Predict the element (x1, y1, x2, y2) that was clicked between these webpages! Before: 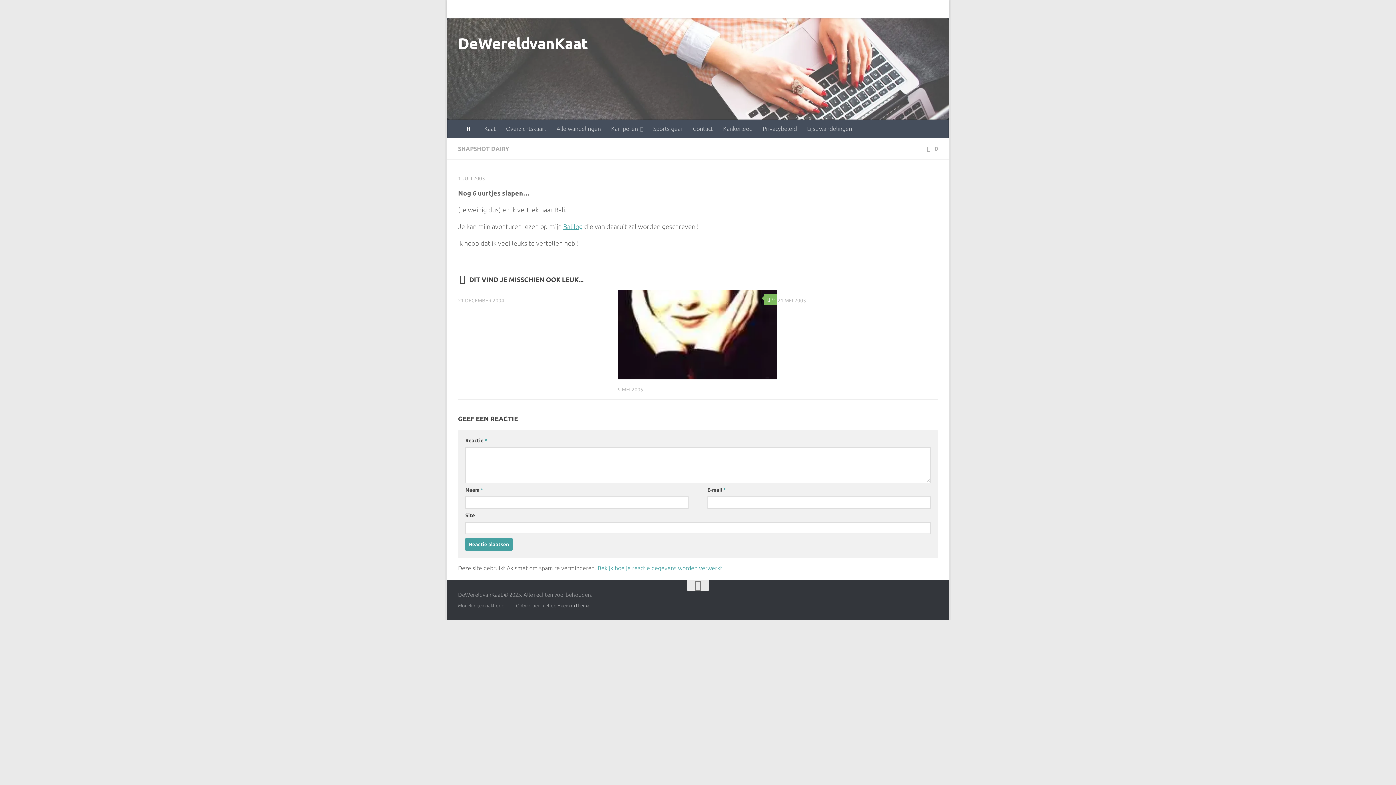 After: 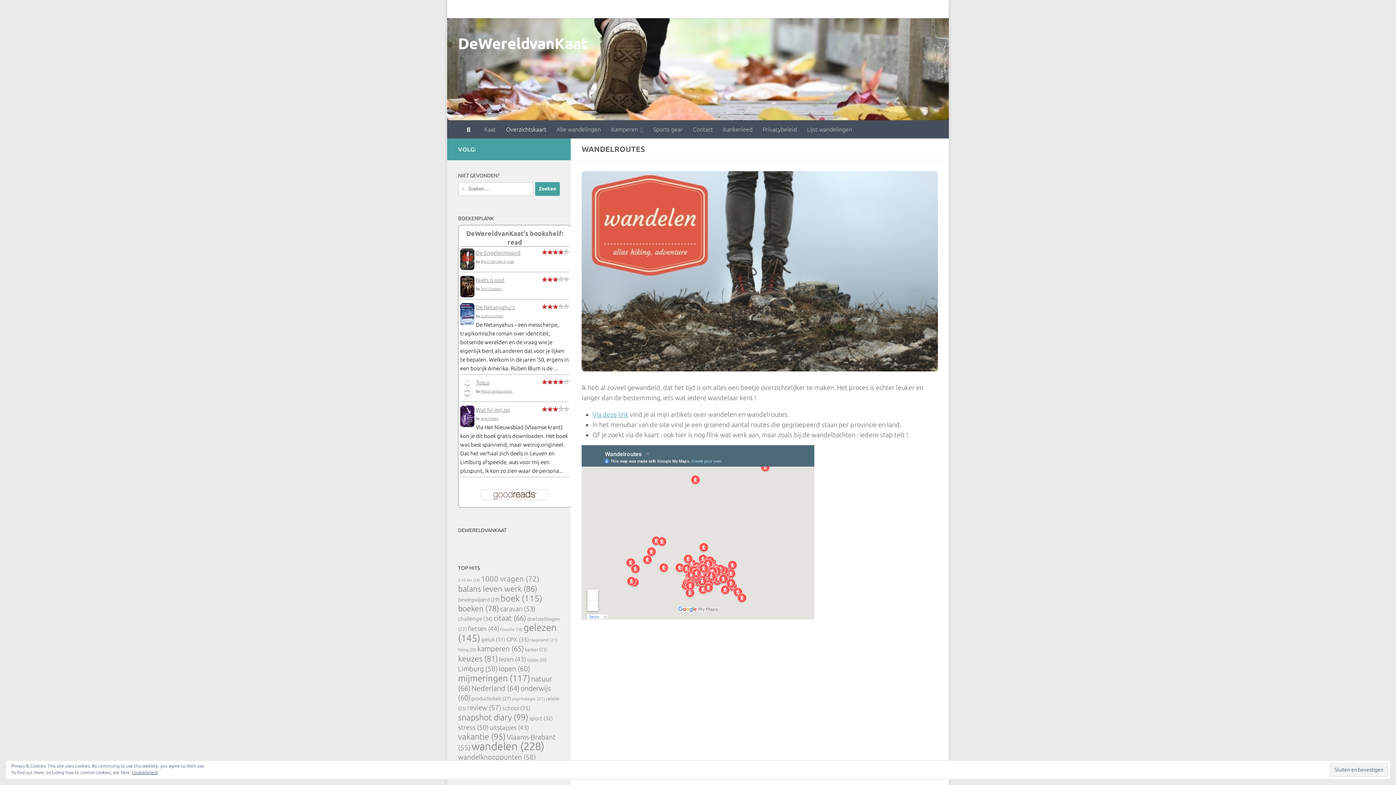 Action: label: Overzichtskaart bbox: (501, 119, 551, 137)